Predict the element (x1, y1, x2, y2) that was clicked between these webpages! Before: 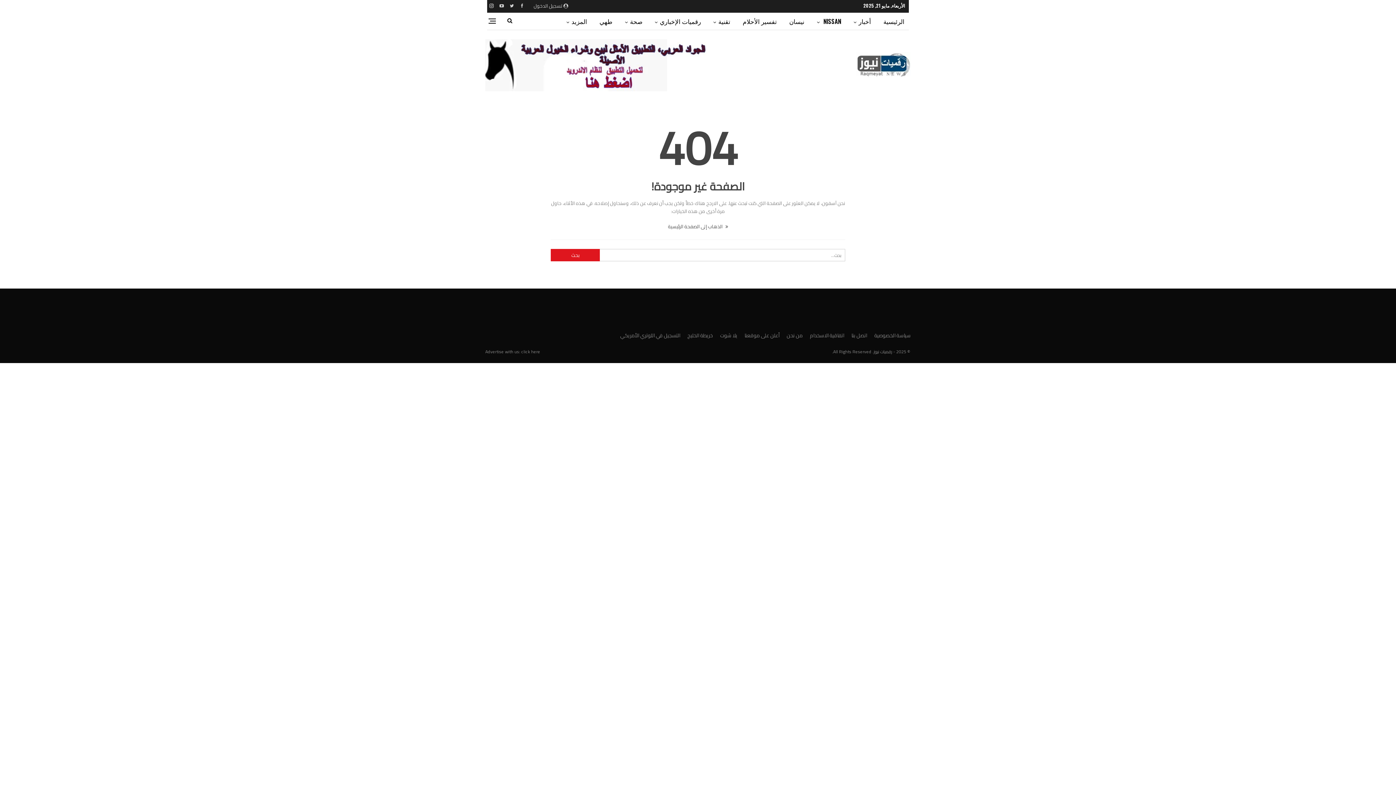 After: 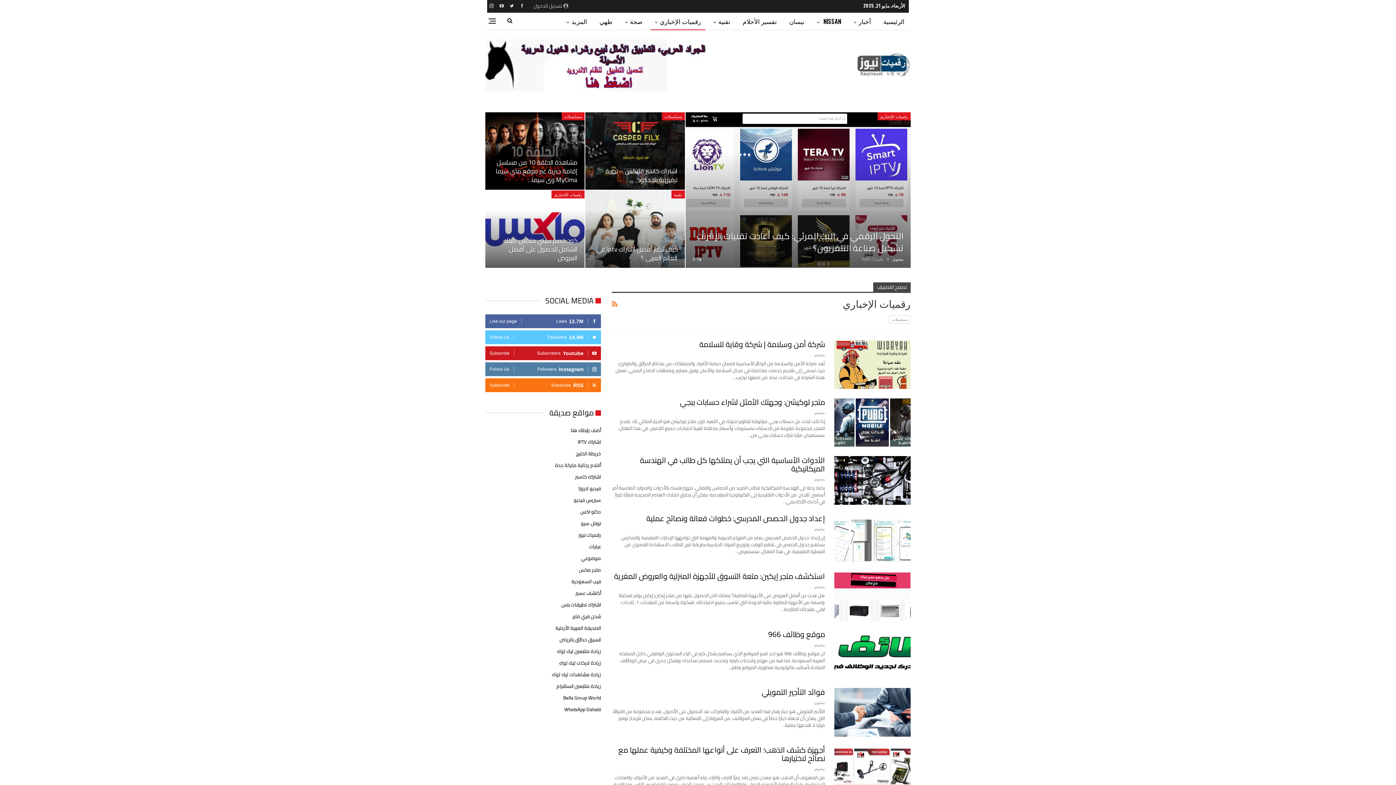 Action: bbox: (650, 12, 705, 30) label: رقميات الإخباري